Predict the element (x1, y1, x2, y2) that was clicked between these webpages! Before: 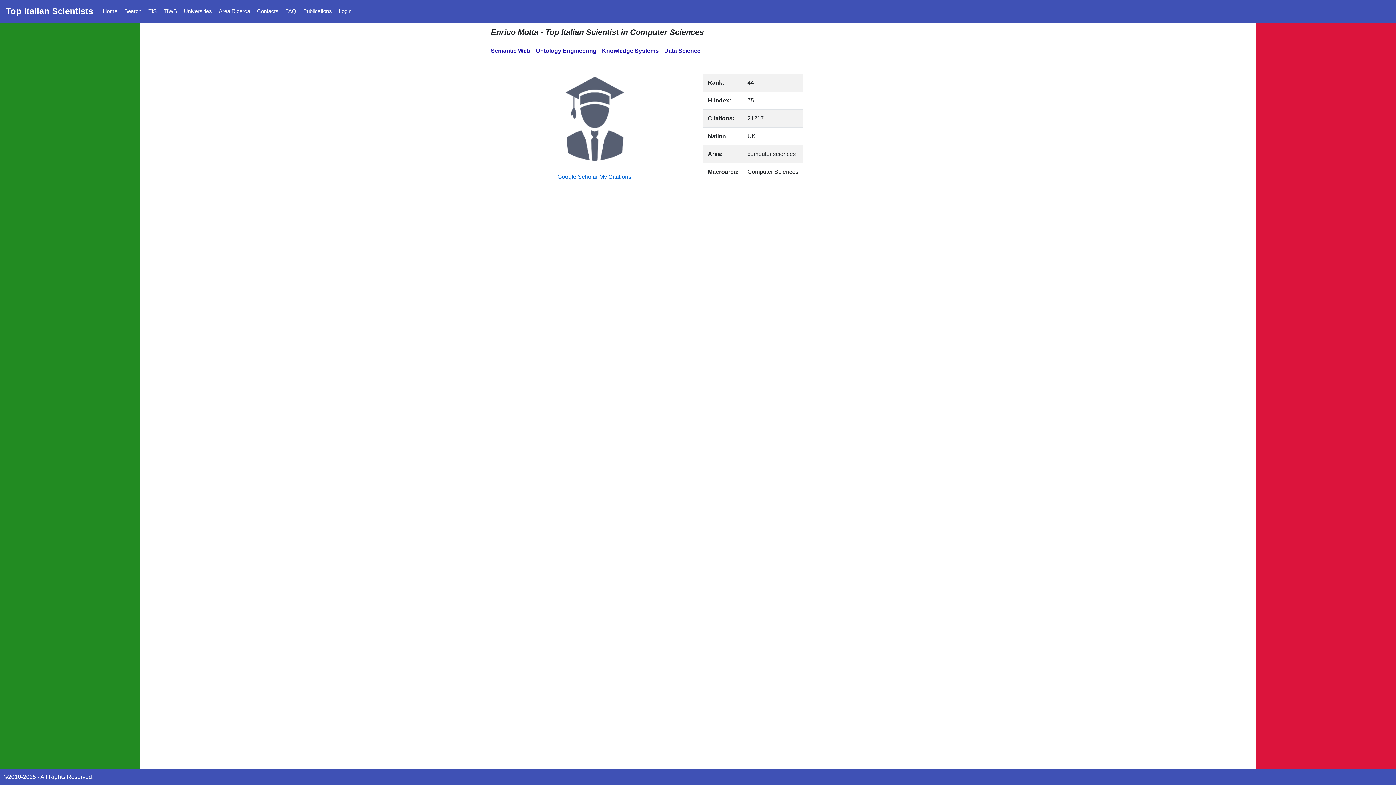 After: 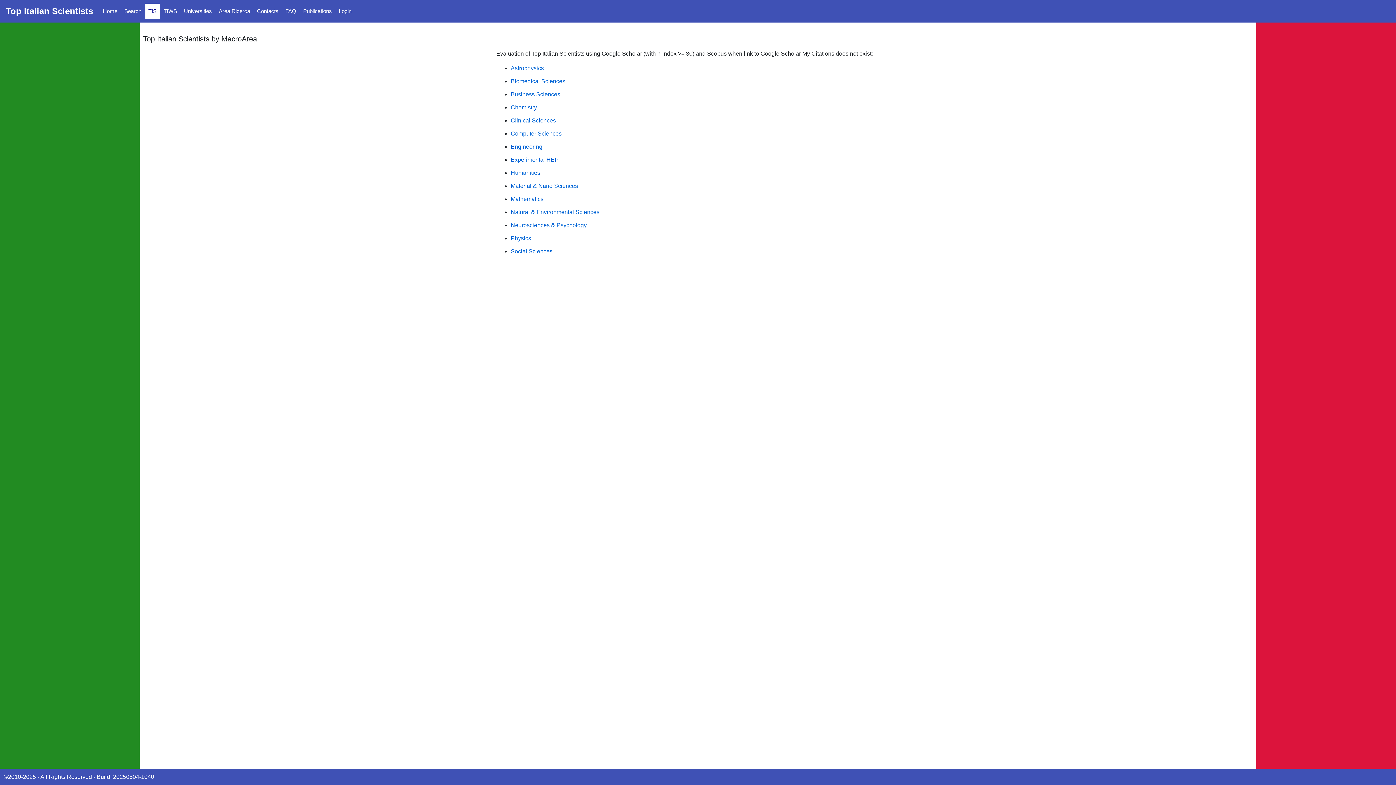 Action: bbox: (145, 3, 159, 18) label: TIS